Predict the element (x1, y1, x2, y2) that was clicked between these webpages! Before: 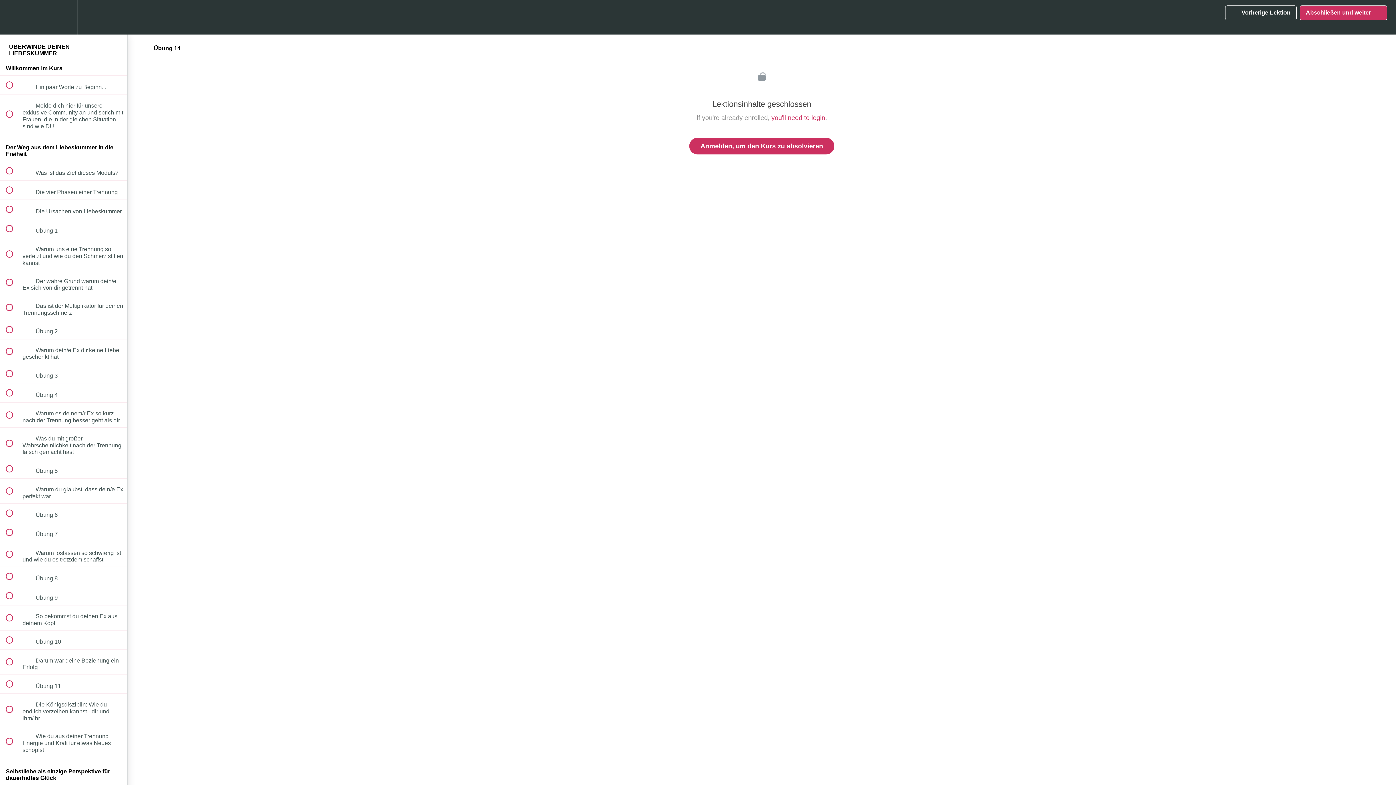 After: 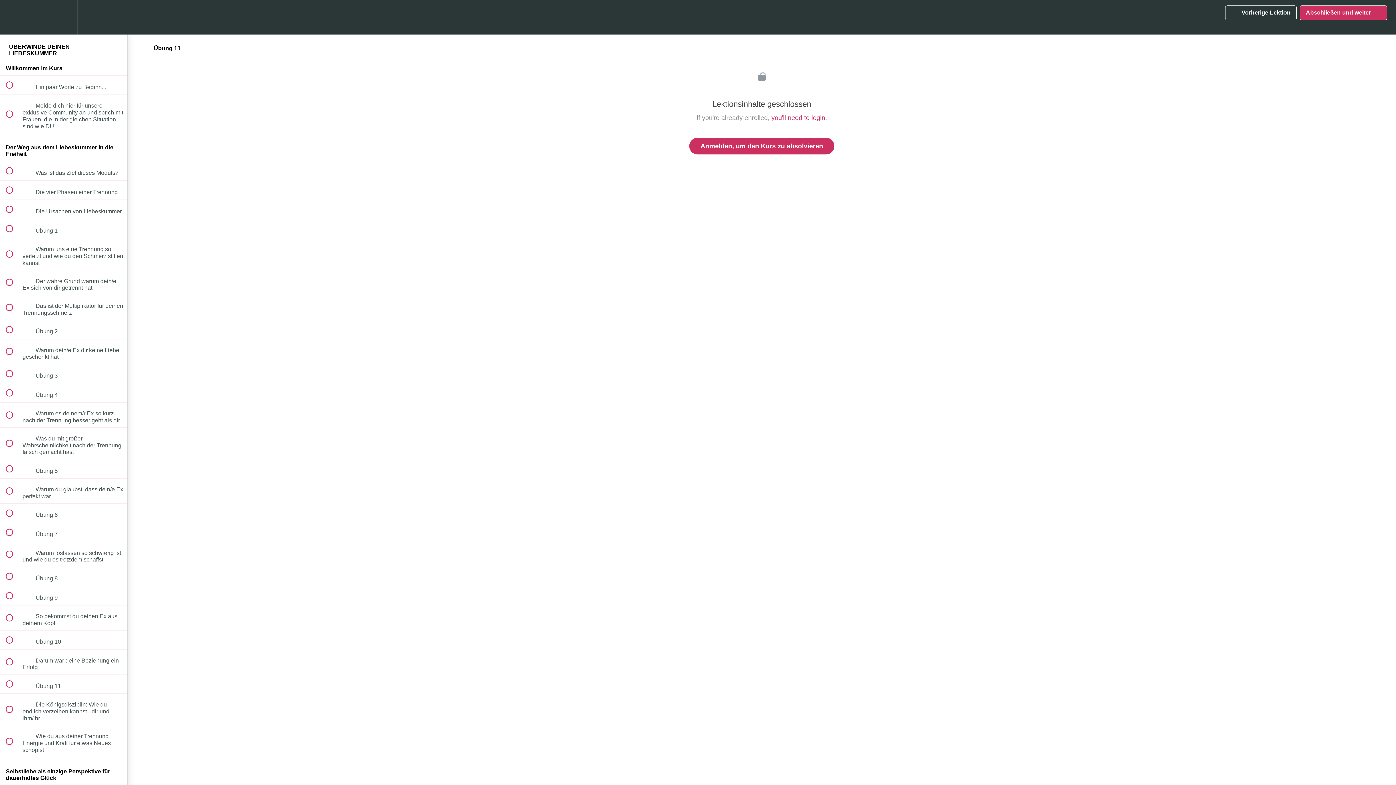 Action: bbox: (0, 674, 127, 693) label:  
 Übung 11